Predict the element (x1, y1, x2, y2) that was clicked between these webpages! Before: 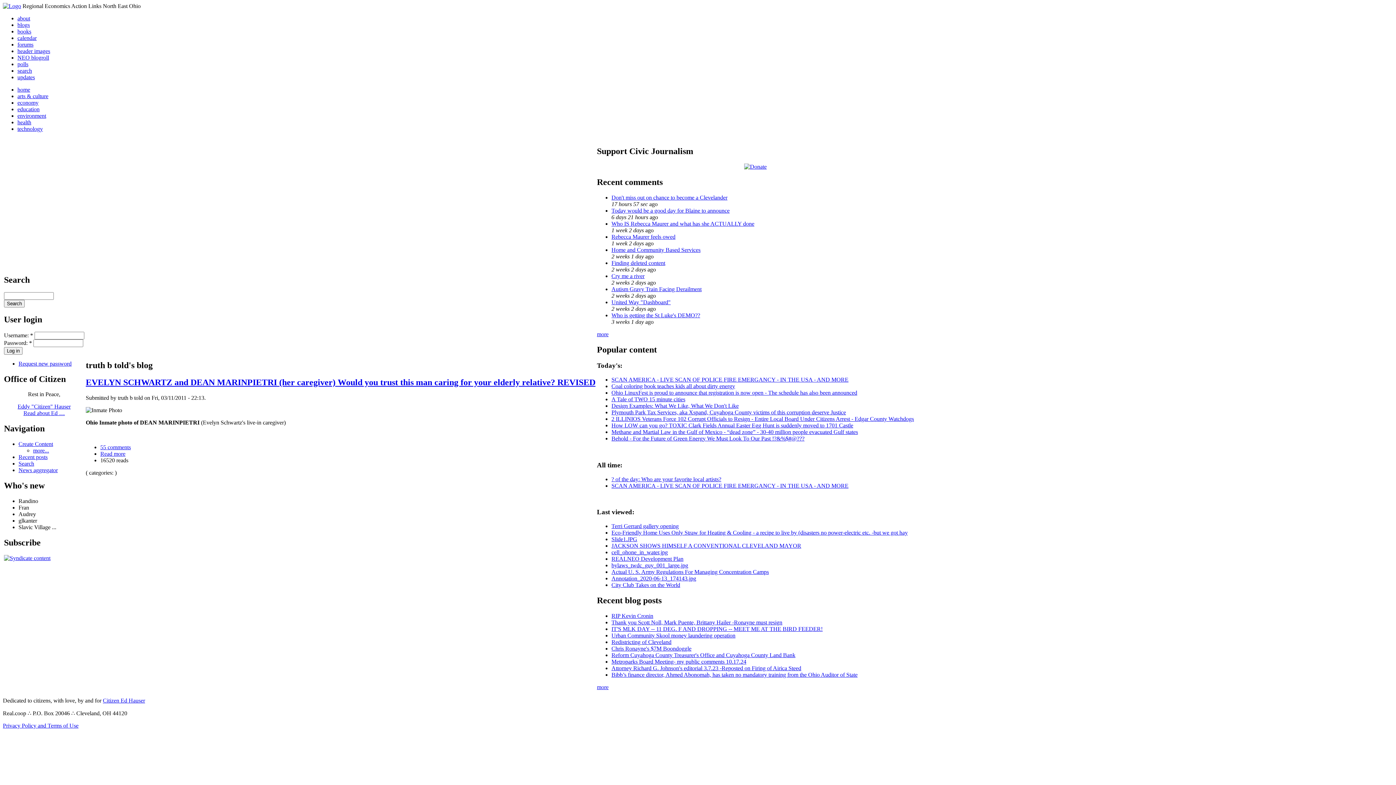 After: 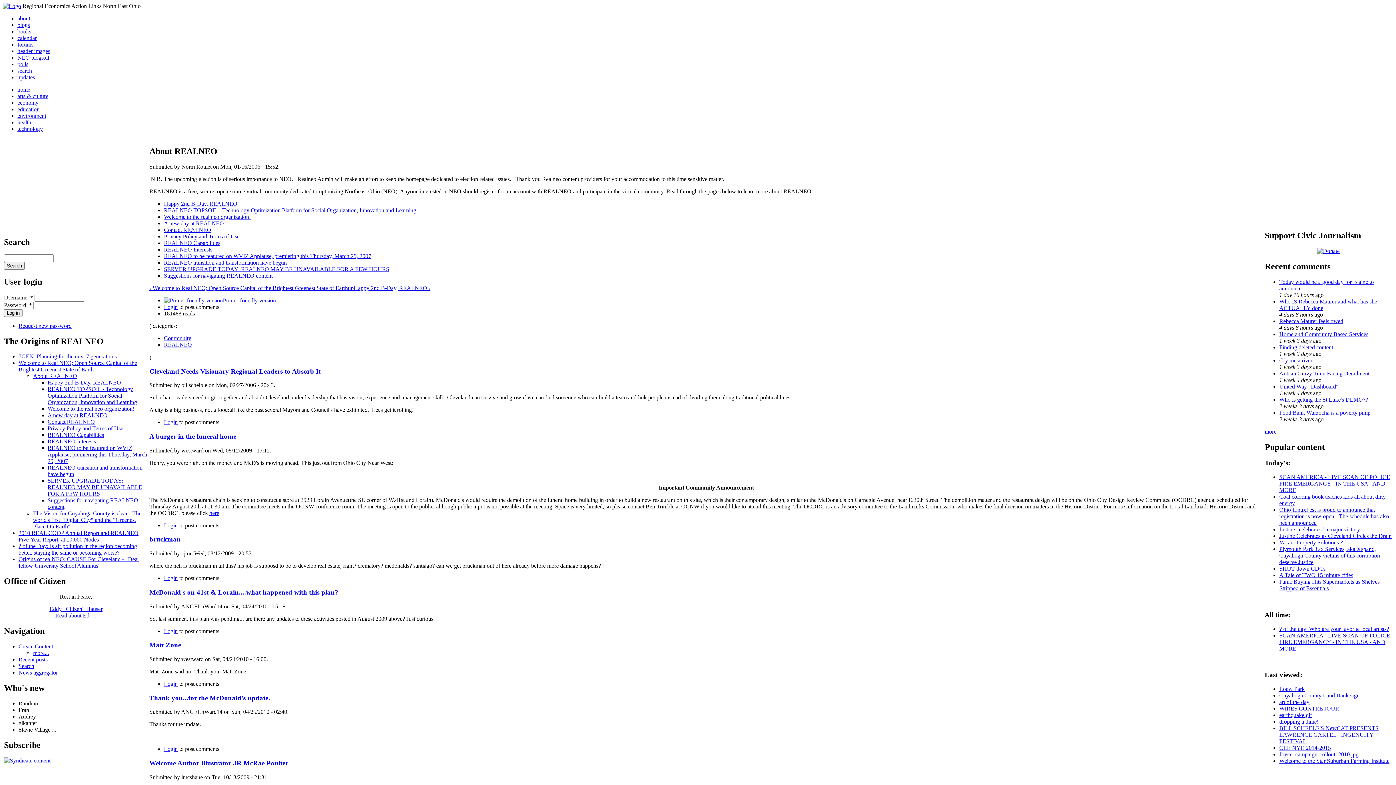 Action: bbox: (17, 15, 30, 21) label: about